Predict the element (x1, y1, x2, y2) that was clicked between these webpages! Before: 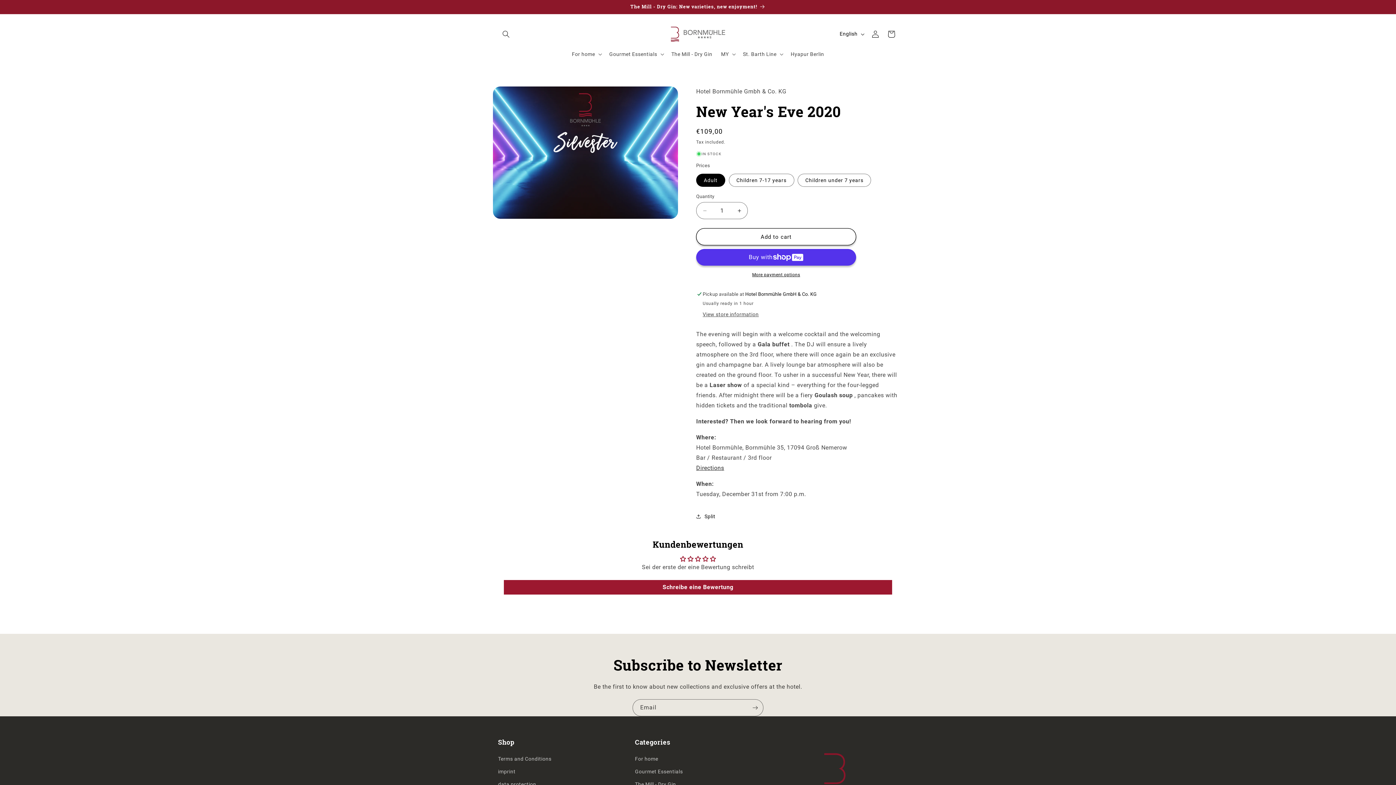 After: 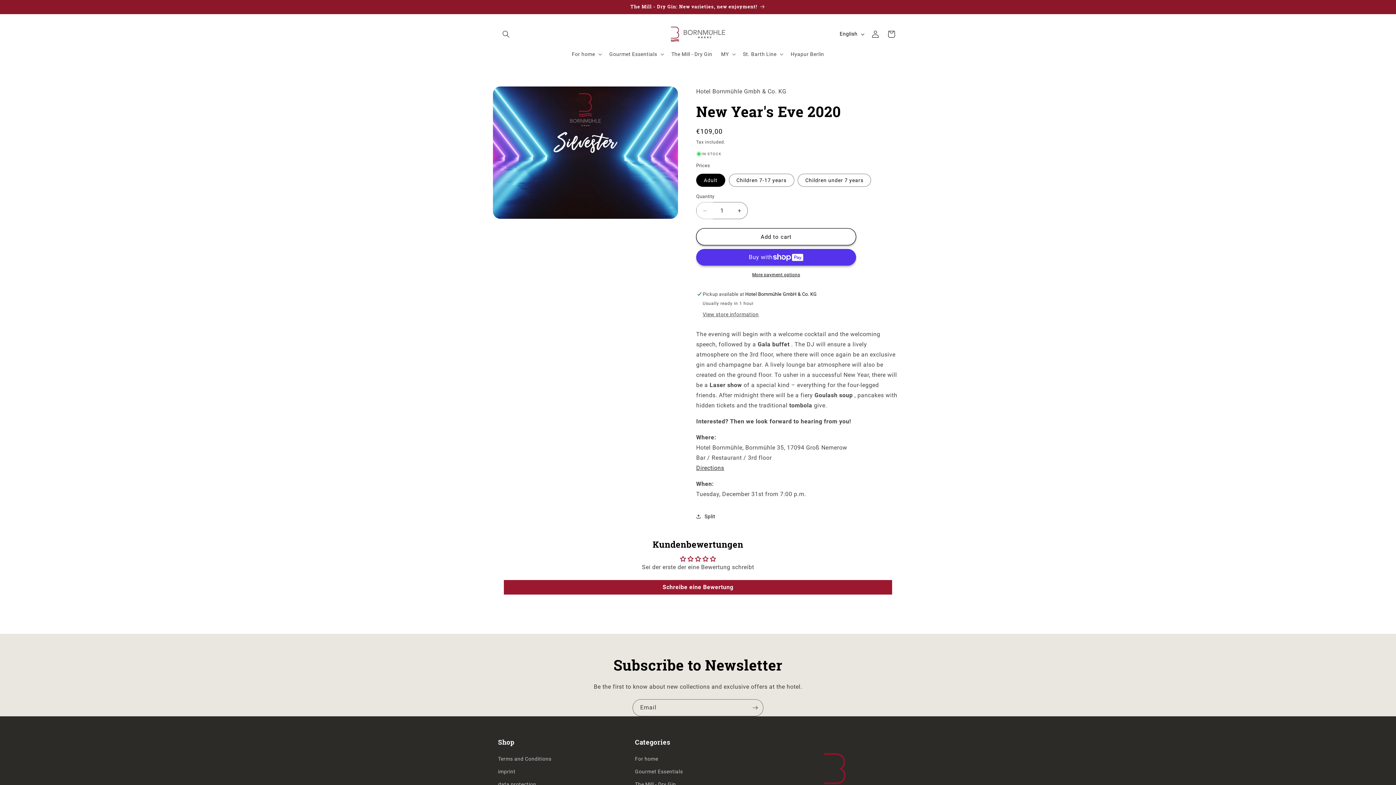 Action: label: Decrease quantity for New Year&#39;s Eve 2020 bbox: (696, 202, 713, 219)